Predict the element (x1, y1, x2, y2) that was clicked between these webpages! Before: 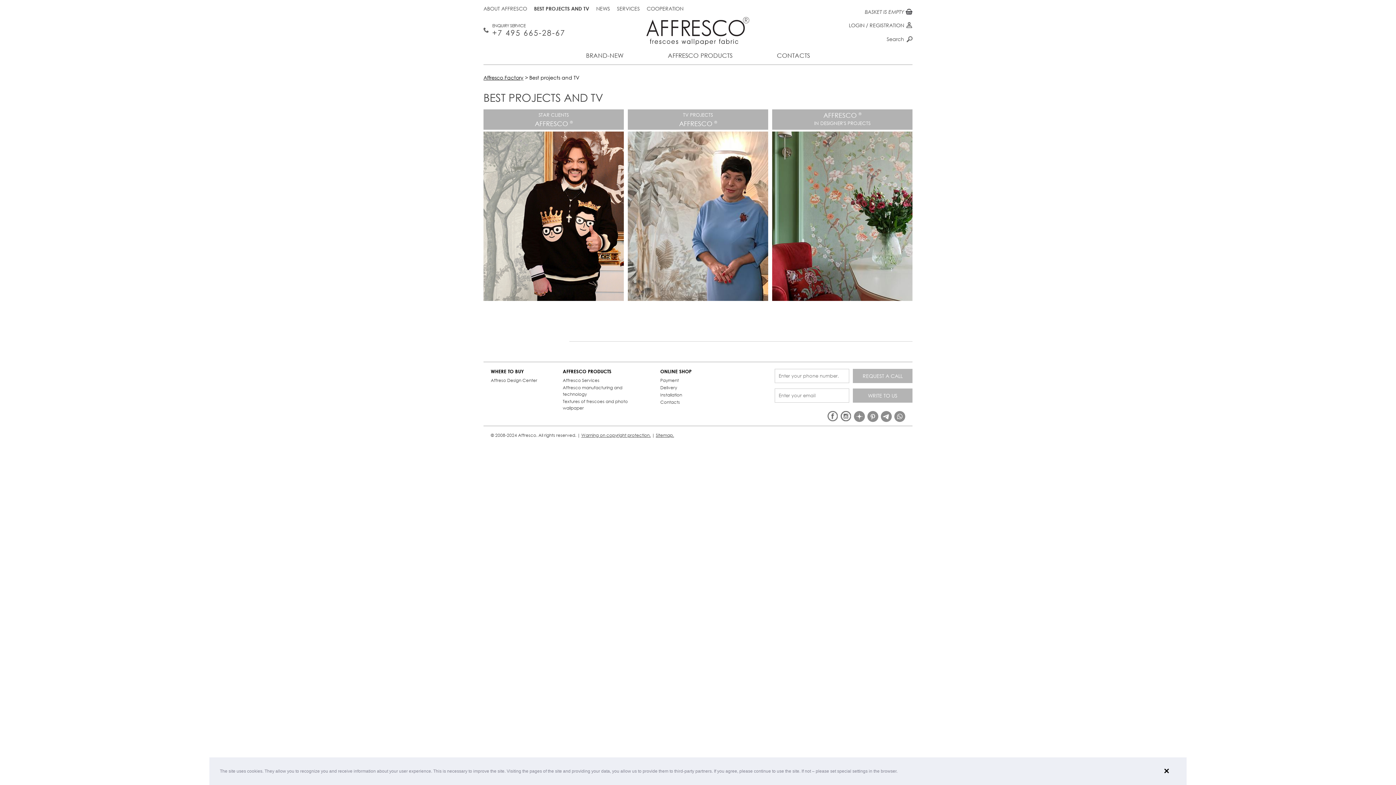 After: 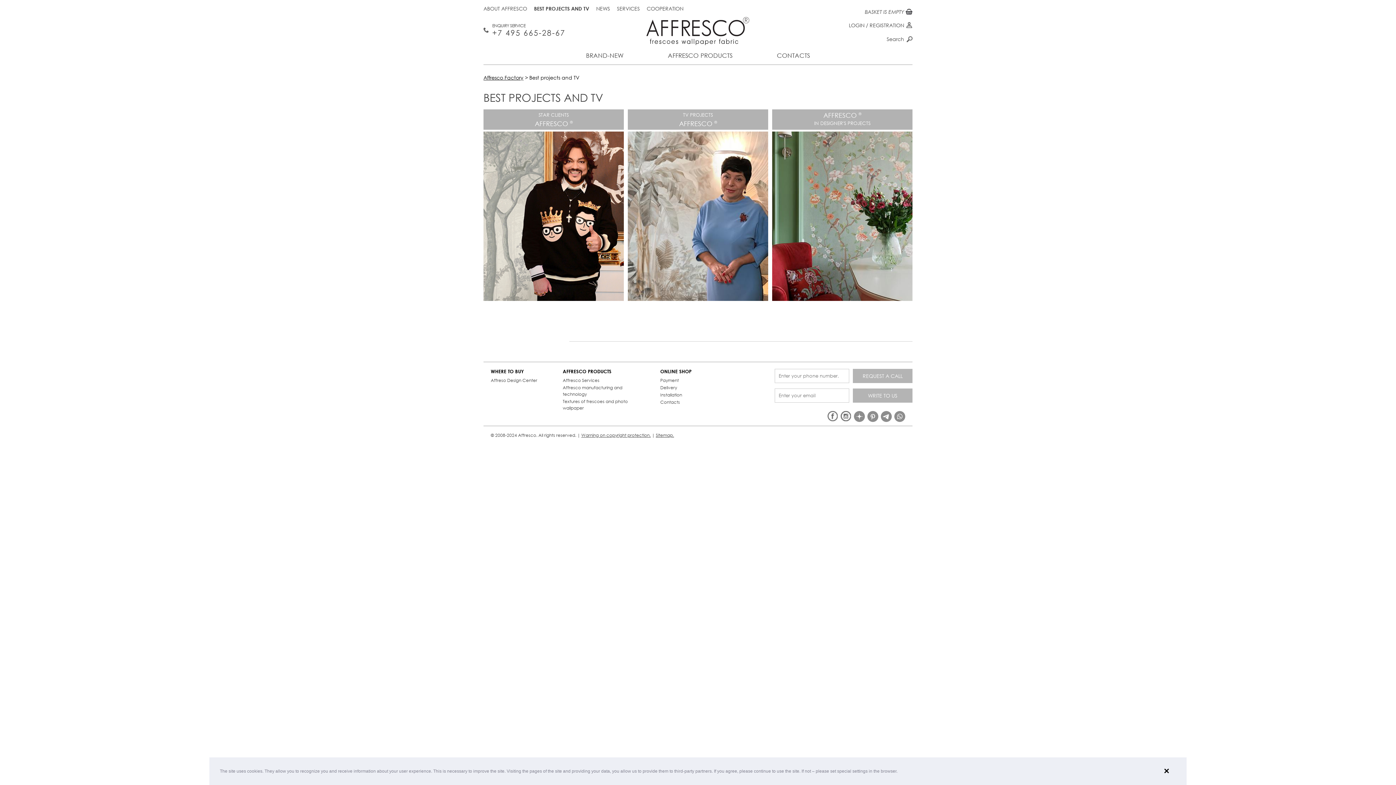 Action: bbox: (867, 411, 878, 422)